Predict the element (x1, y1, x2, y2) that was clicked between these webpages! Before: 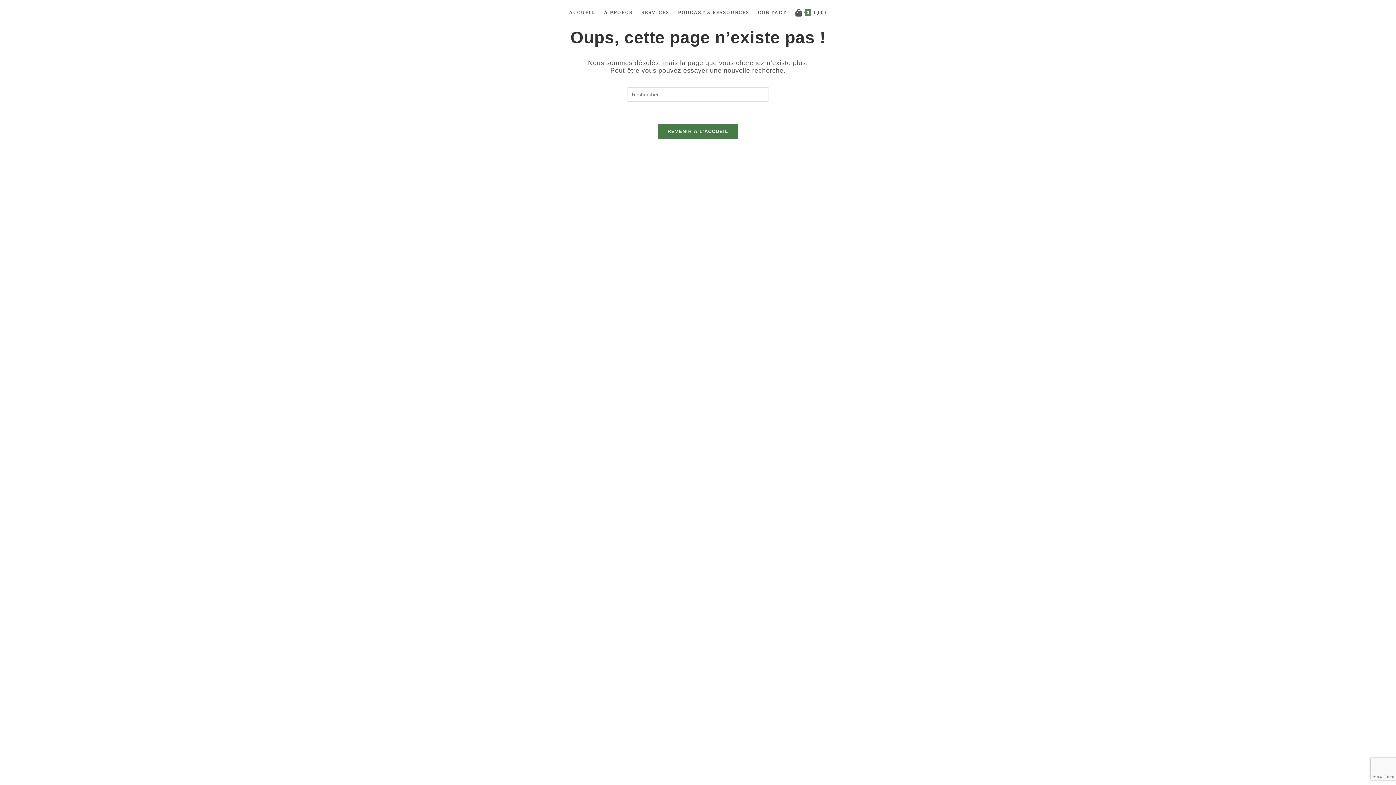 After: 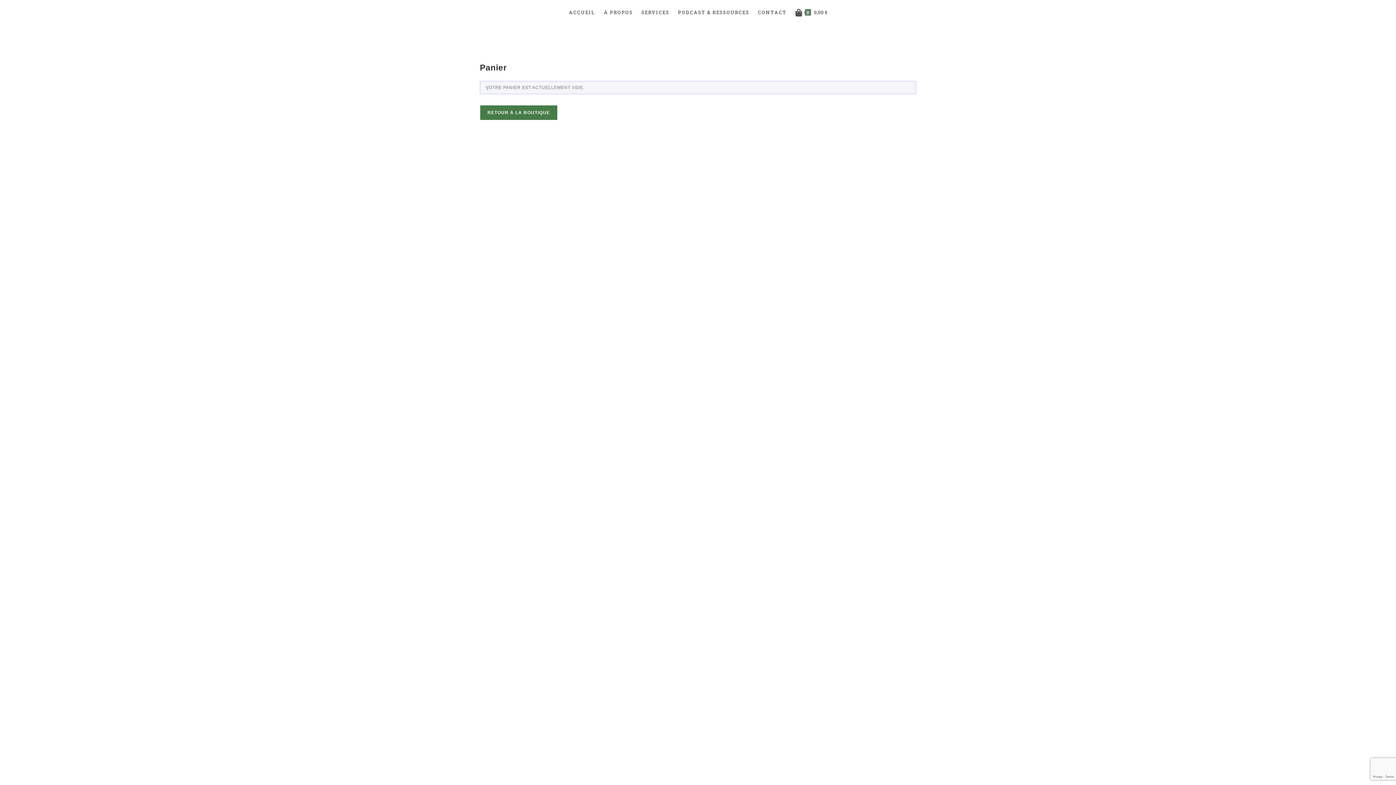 Action: label: 00,00 € bbox: (791, 0, 831, 25)